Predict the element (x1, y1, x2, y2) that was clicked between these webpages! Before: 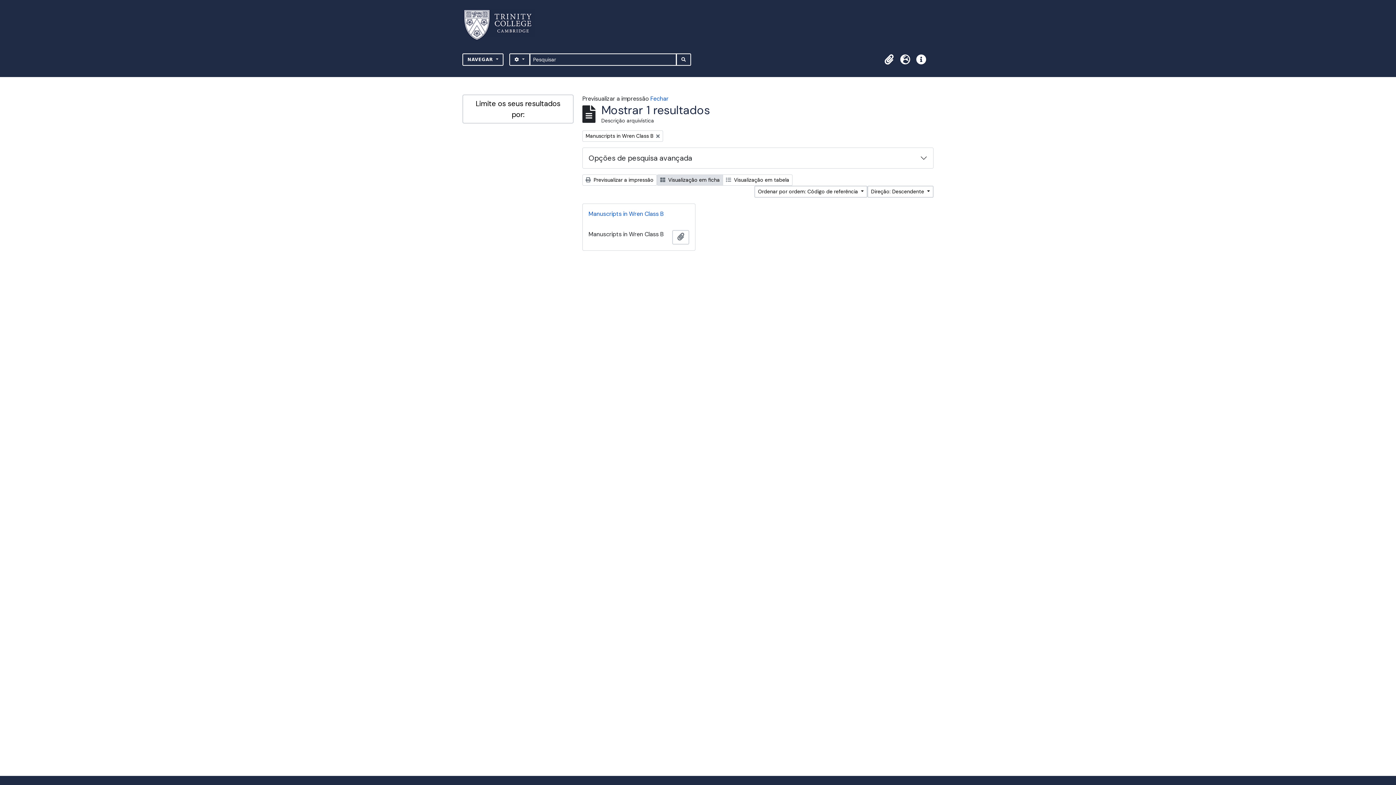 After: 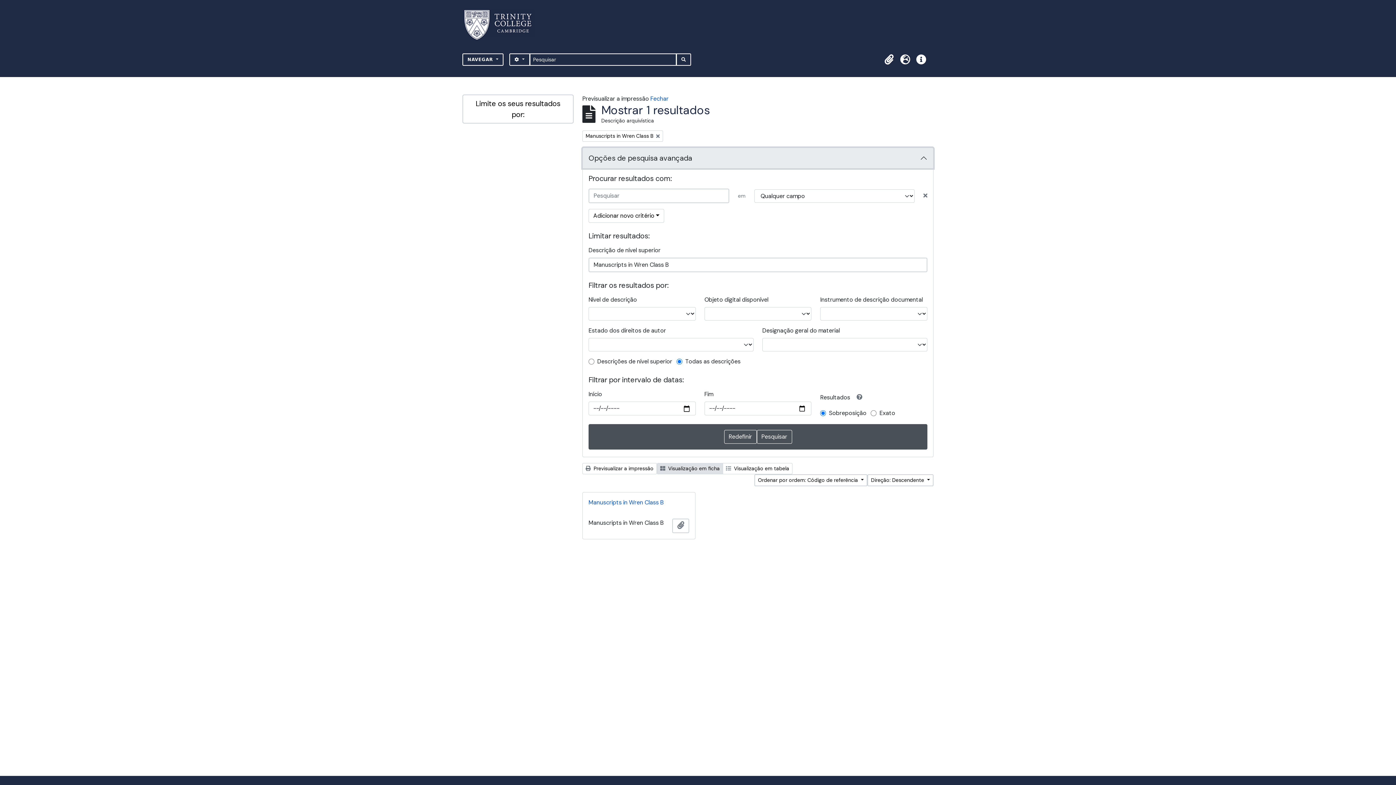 Action: label: Opções de pesquisa avançada bbox: (582, 148, 933, 168)